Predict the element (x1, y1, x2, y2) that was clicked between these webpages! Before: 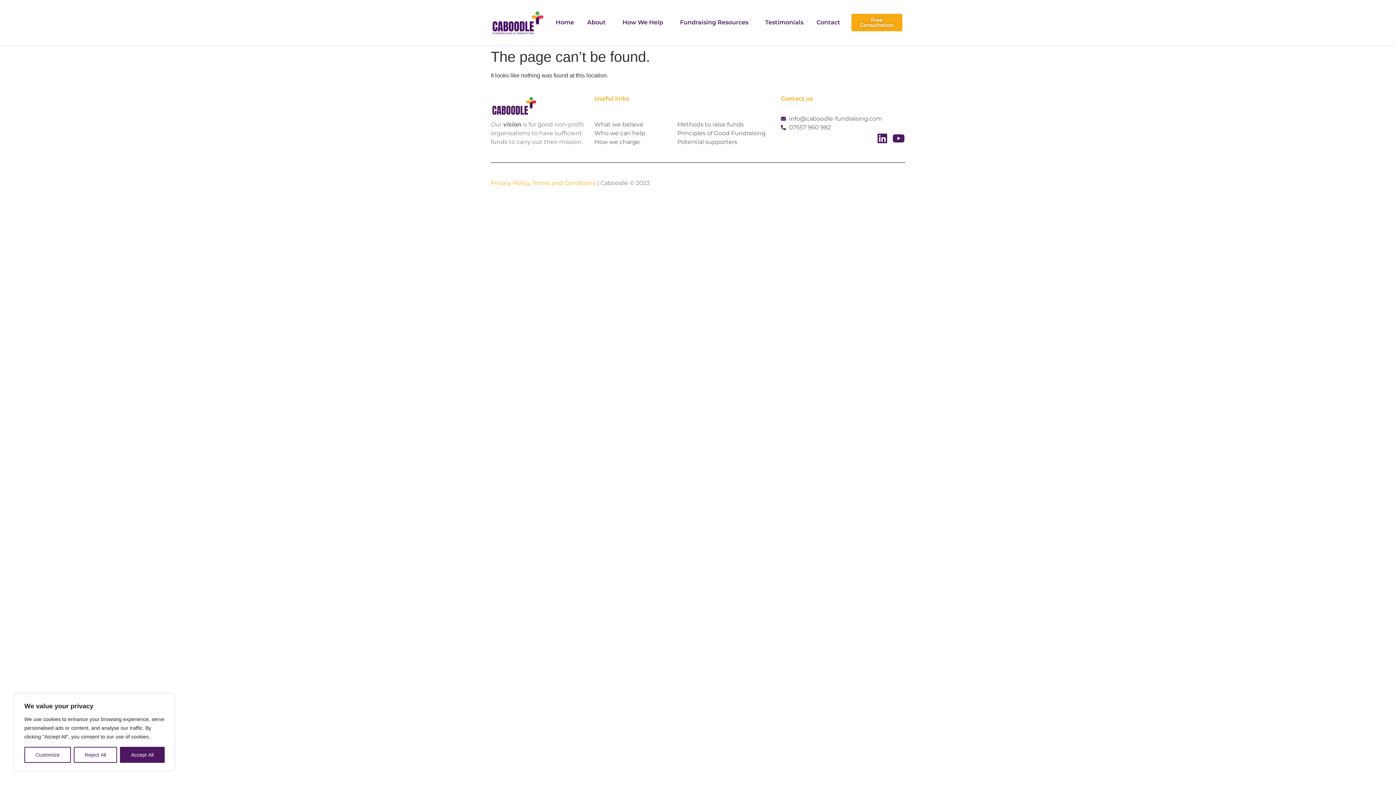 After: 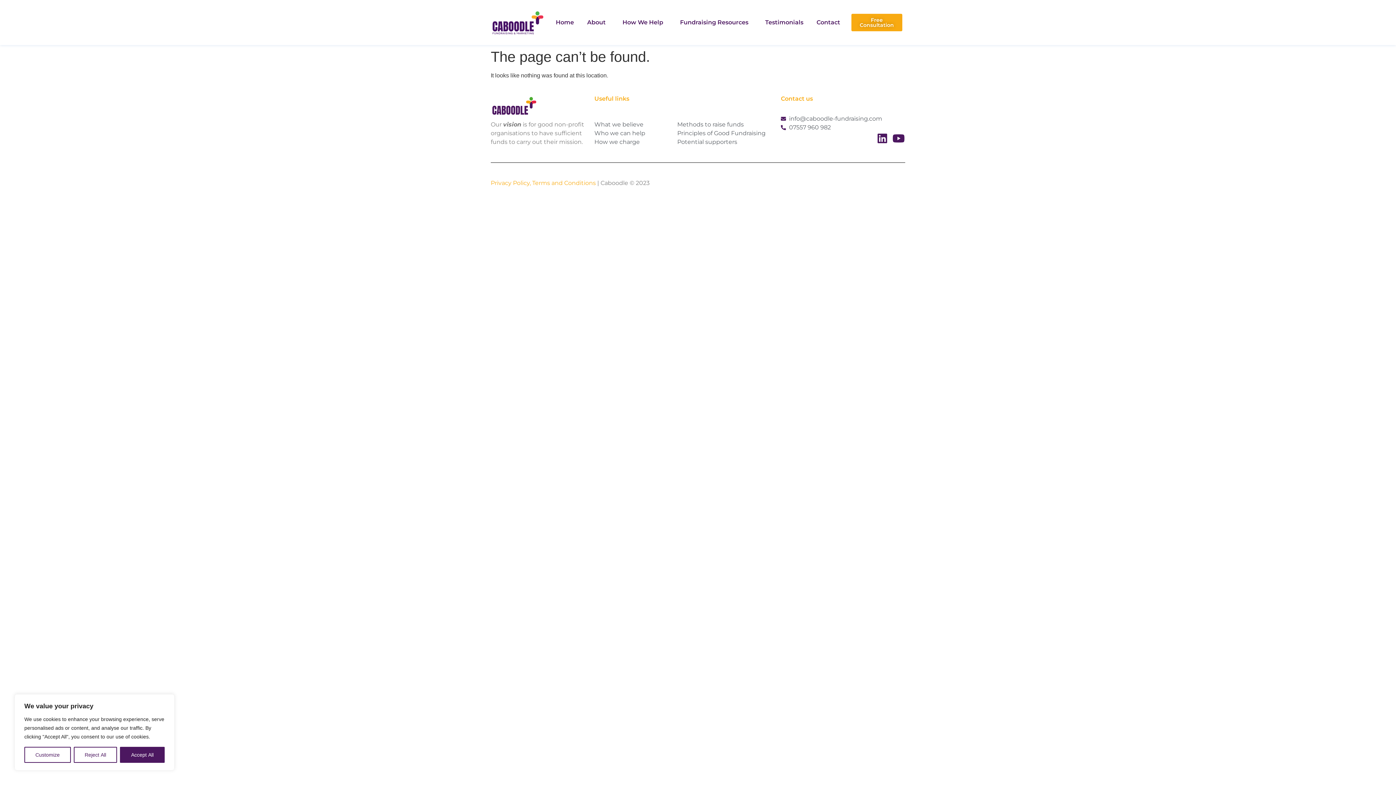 Action: bbox: (594, 128, 677, 137) label: Who we can help